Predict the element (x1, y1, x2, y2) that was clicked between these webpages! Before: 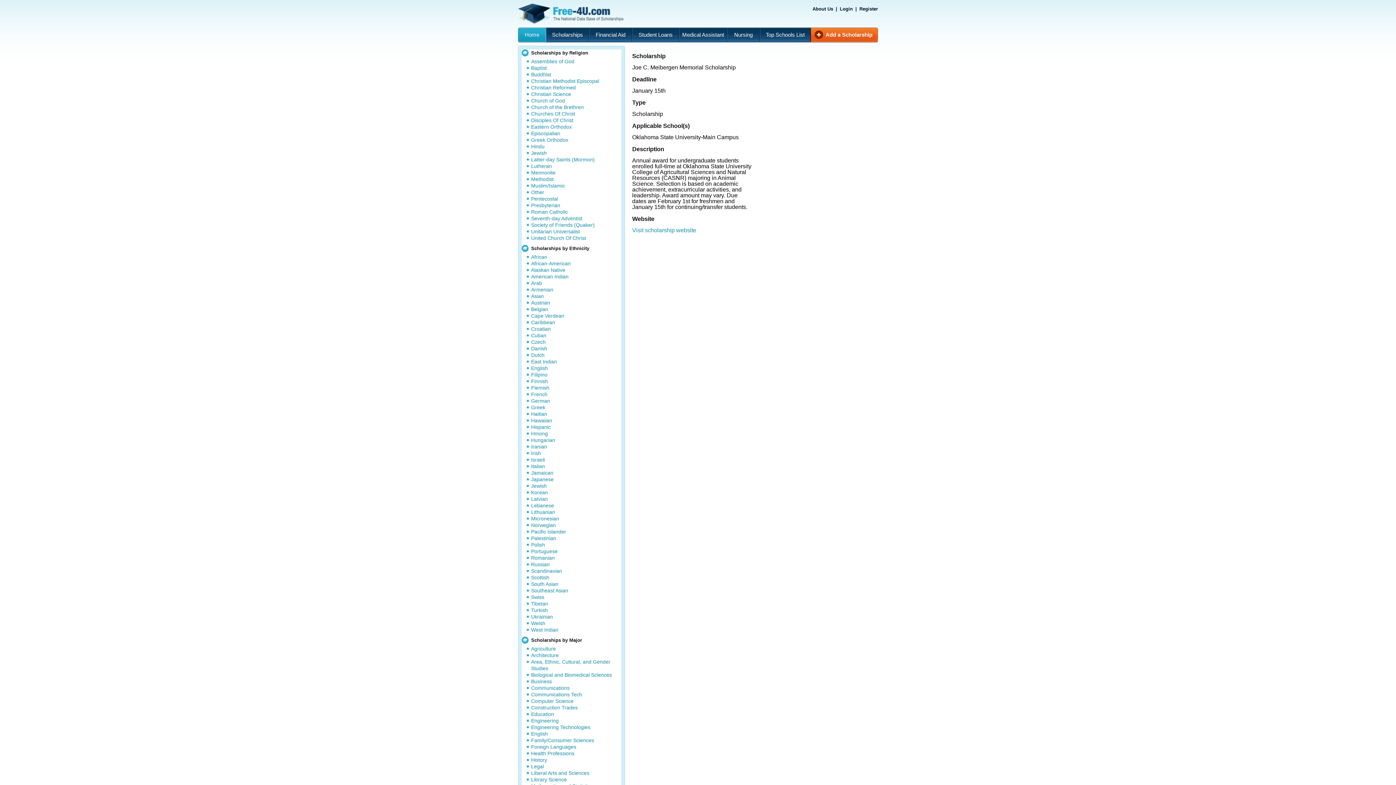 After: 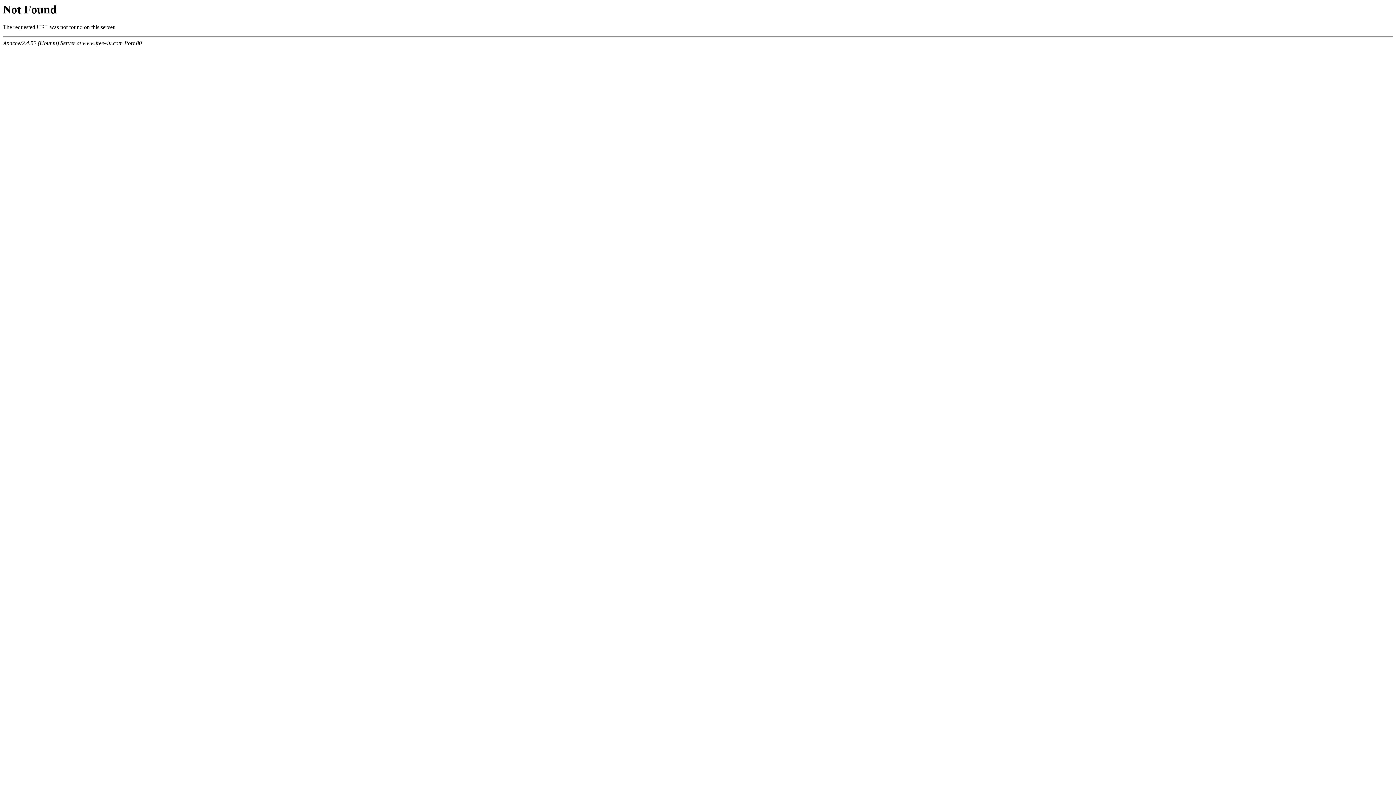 Action: label: Portuguese bbox: (531, 548, 557, 554)